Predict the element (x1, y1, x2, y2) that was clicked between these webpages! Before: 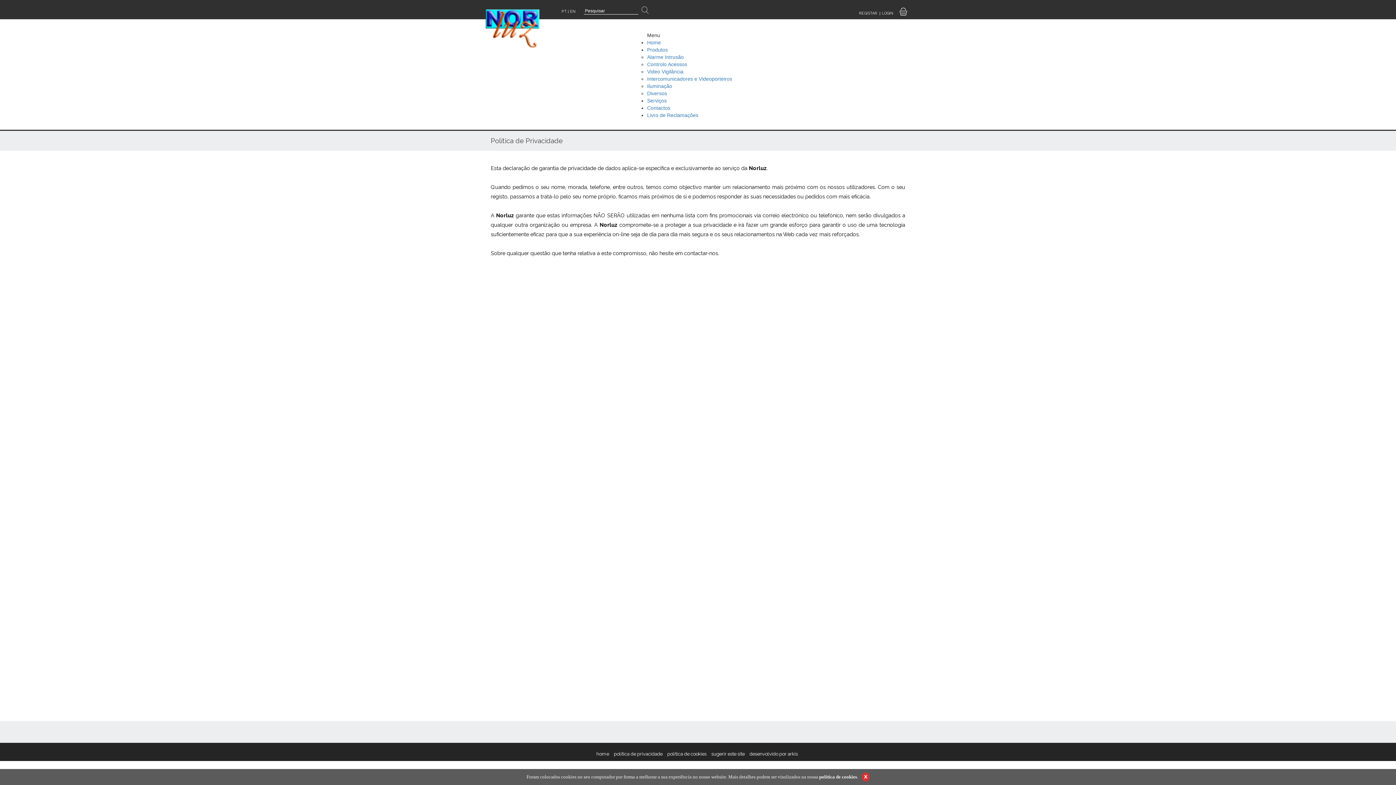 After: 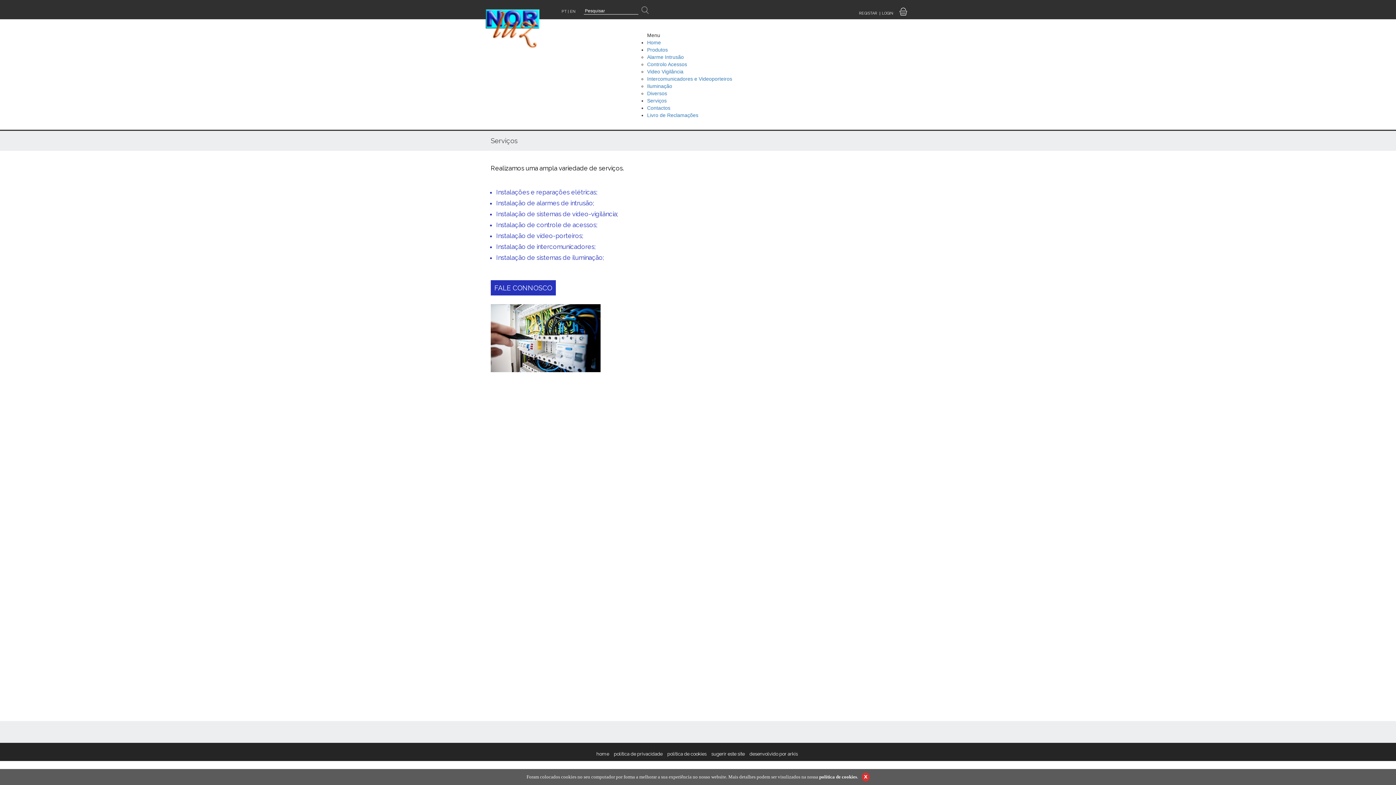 Action: label: Serviços bbox: (647, 97, 666, 103)